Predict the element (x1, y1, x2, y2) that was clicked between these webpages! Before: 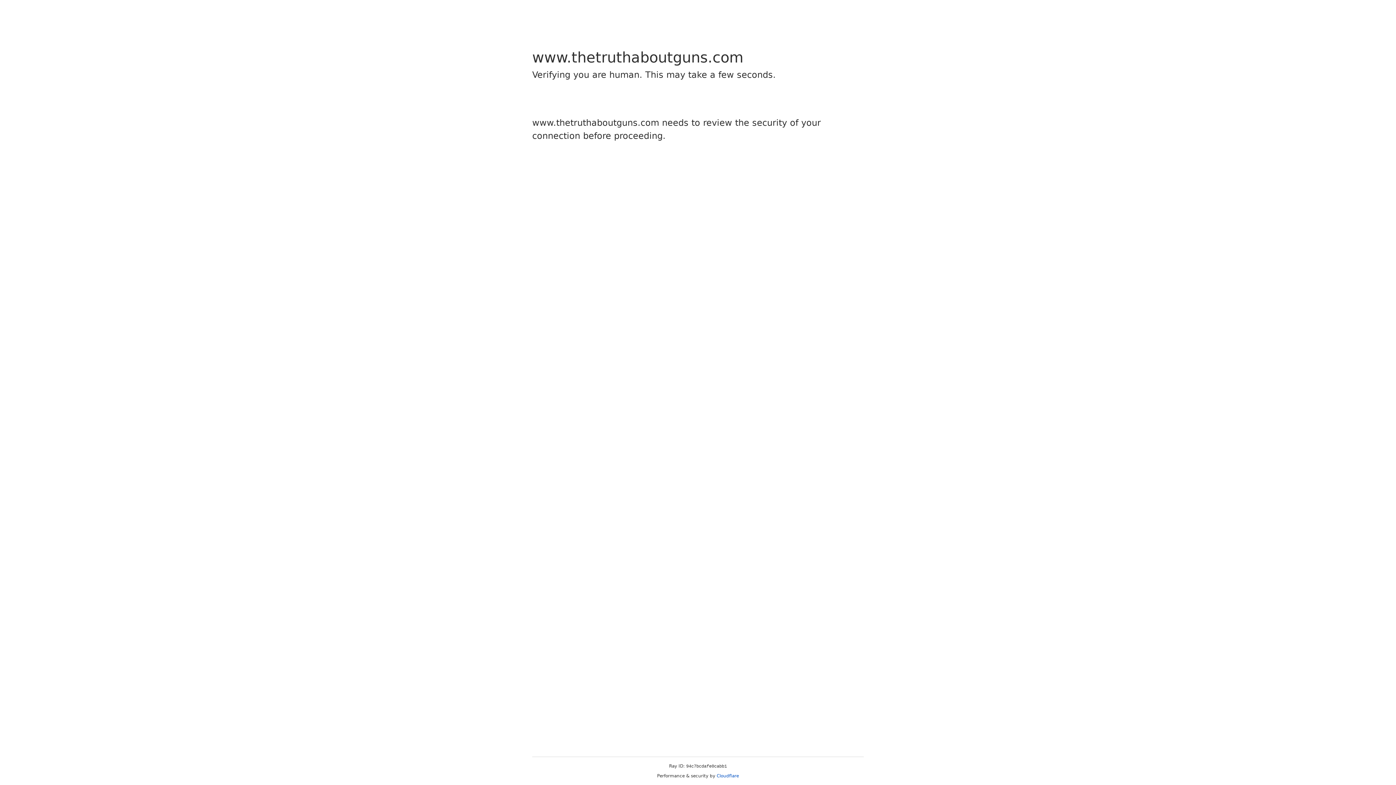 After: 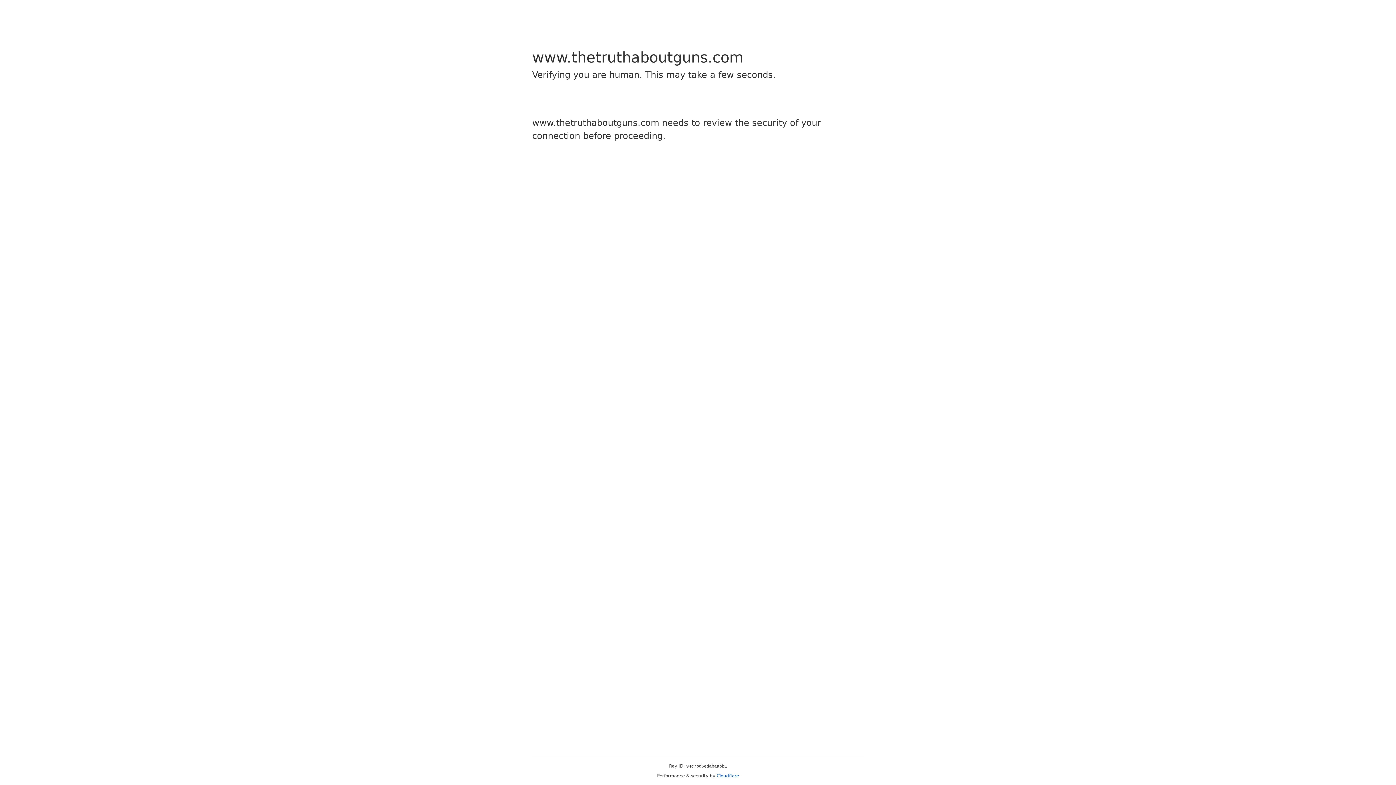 Action: label: Cloudflare bbox: (716, 773, 739, 778)